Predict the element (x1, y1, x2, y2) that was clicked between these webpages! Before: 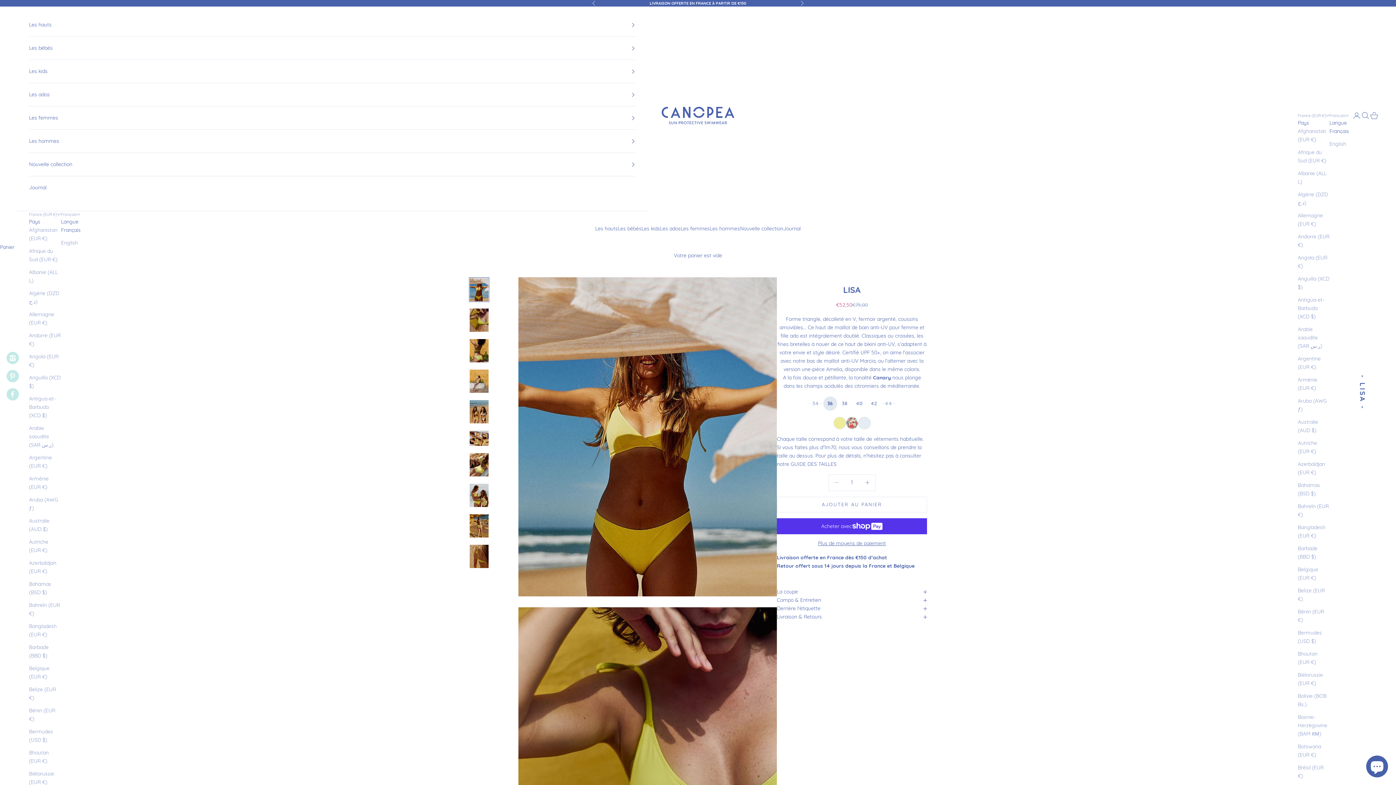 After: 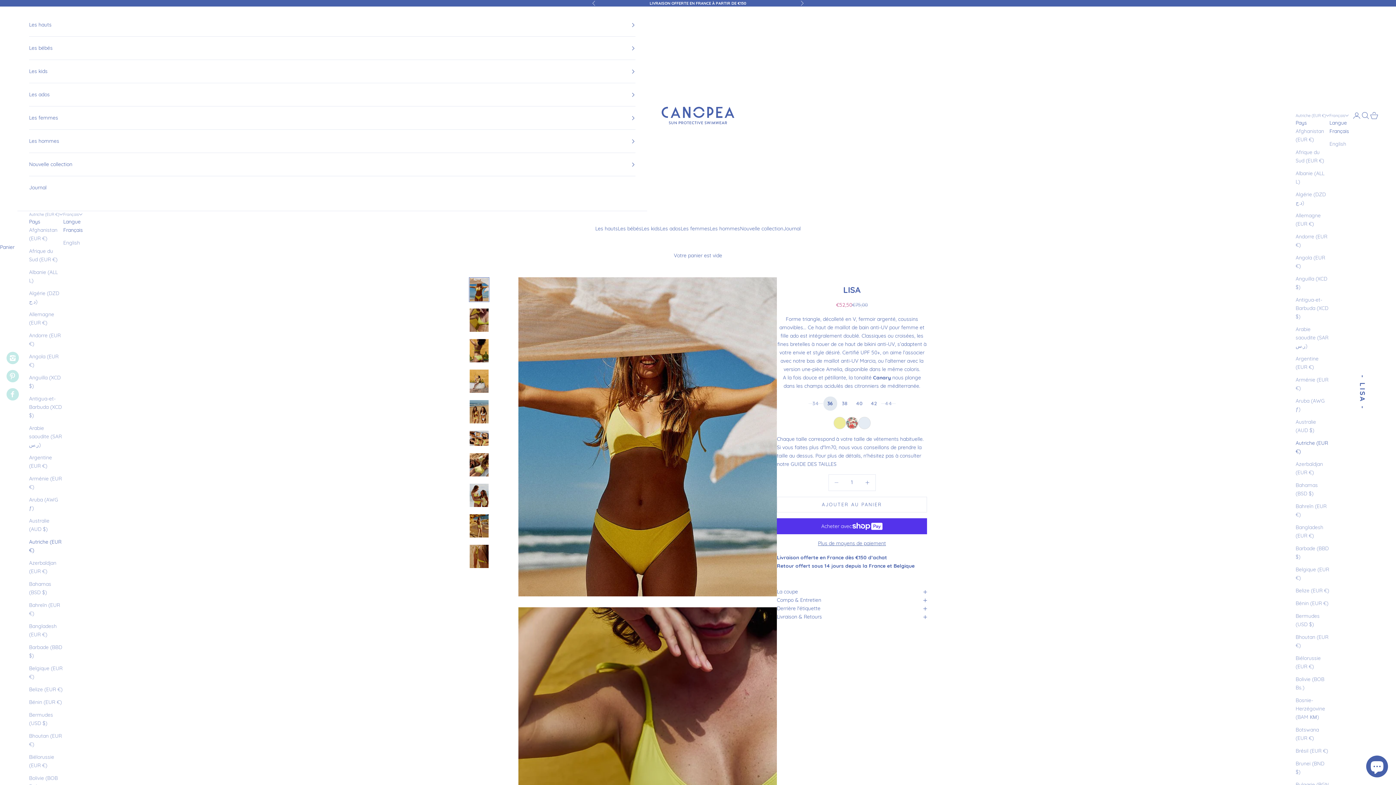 Action: bbox: (1298, 439, 1330, 456) label: Autriche (EUR €)